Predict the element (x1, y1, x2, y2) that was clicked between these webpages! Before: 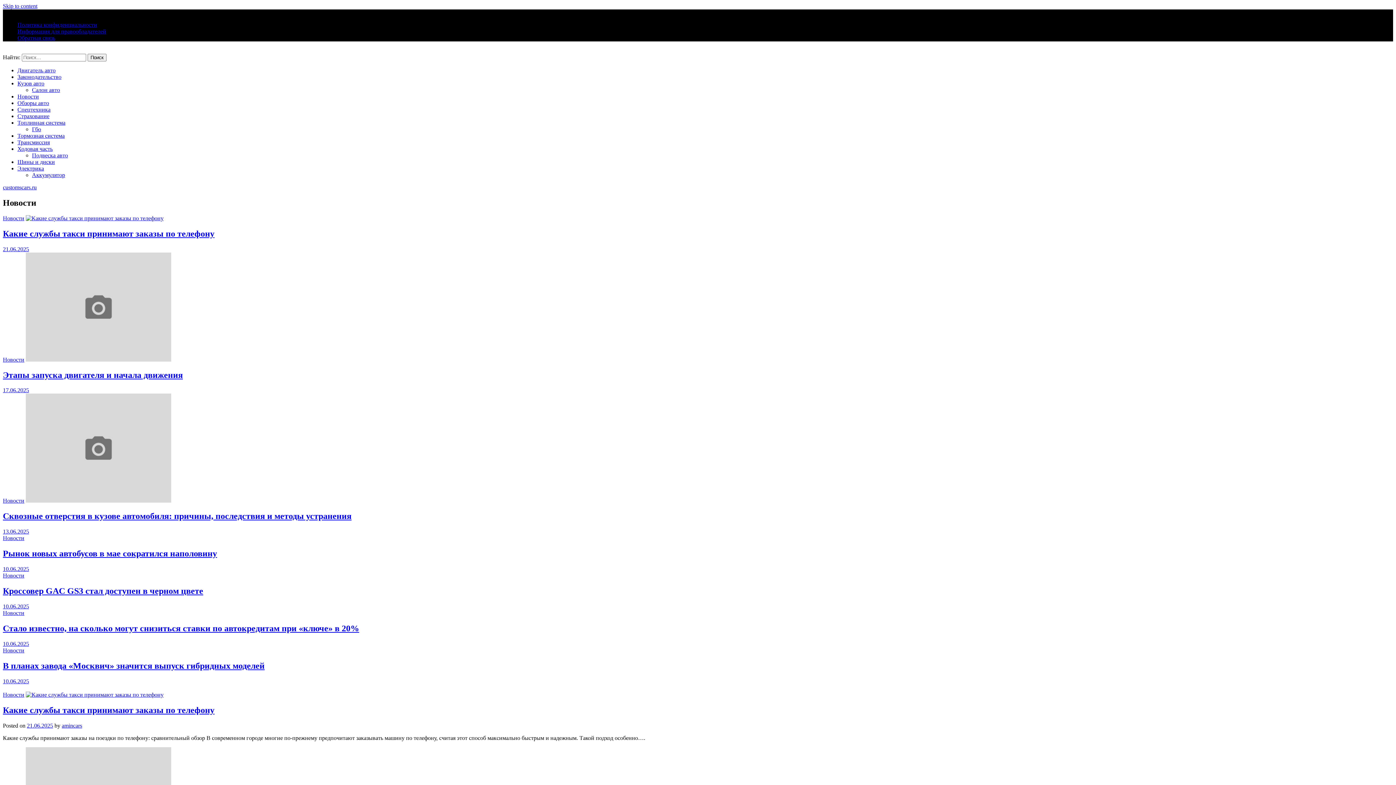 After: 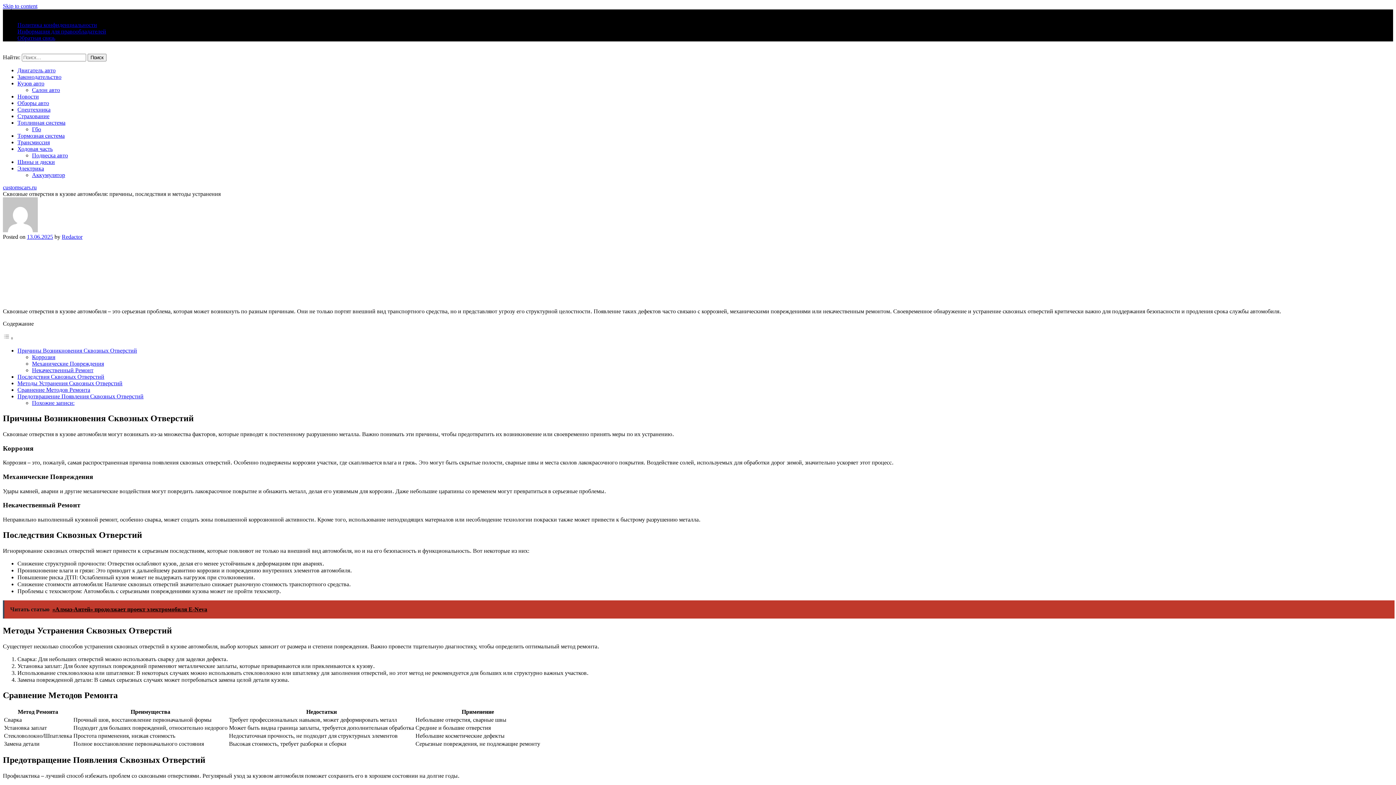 Action: label: Сквозные отверстия в кузове автомобиля: причины, последствия и методы устранения
13.06.2025 bbox: (2, 497, 1393, 535)